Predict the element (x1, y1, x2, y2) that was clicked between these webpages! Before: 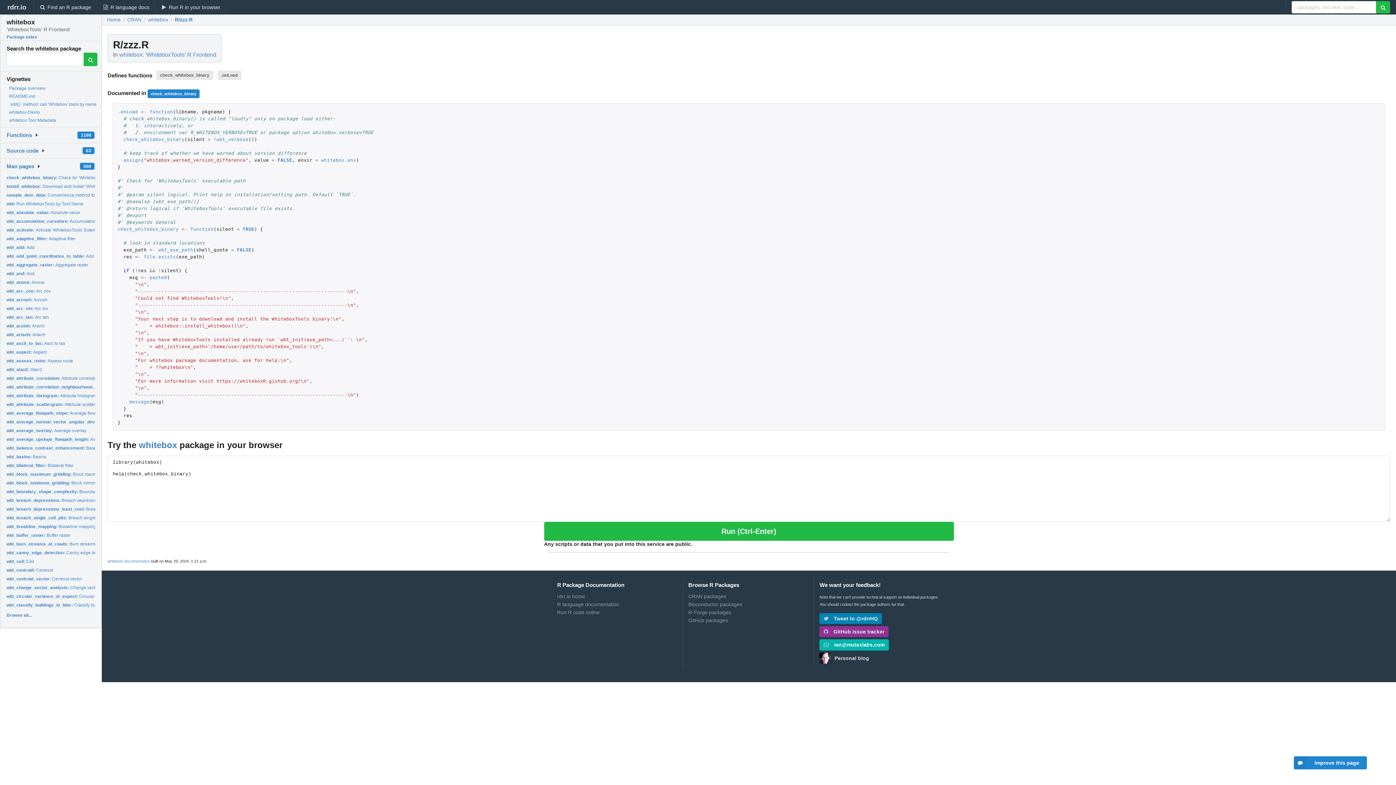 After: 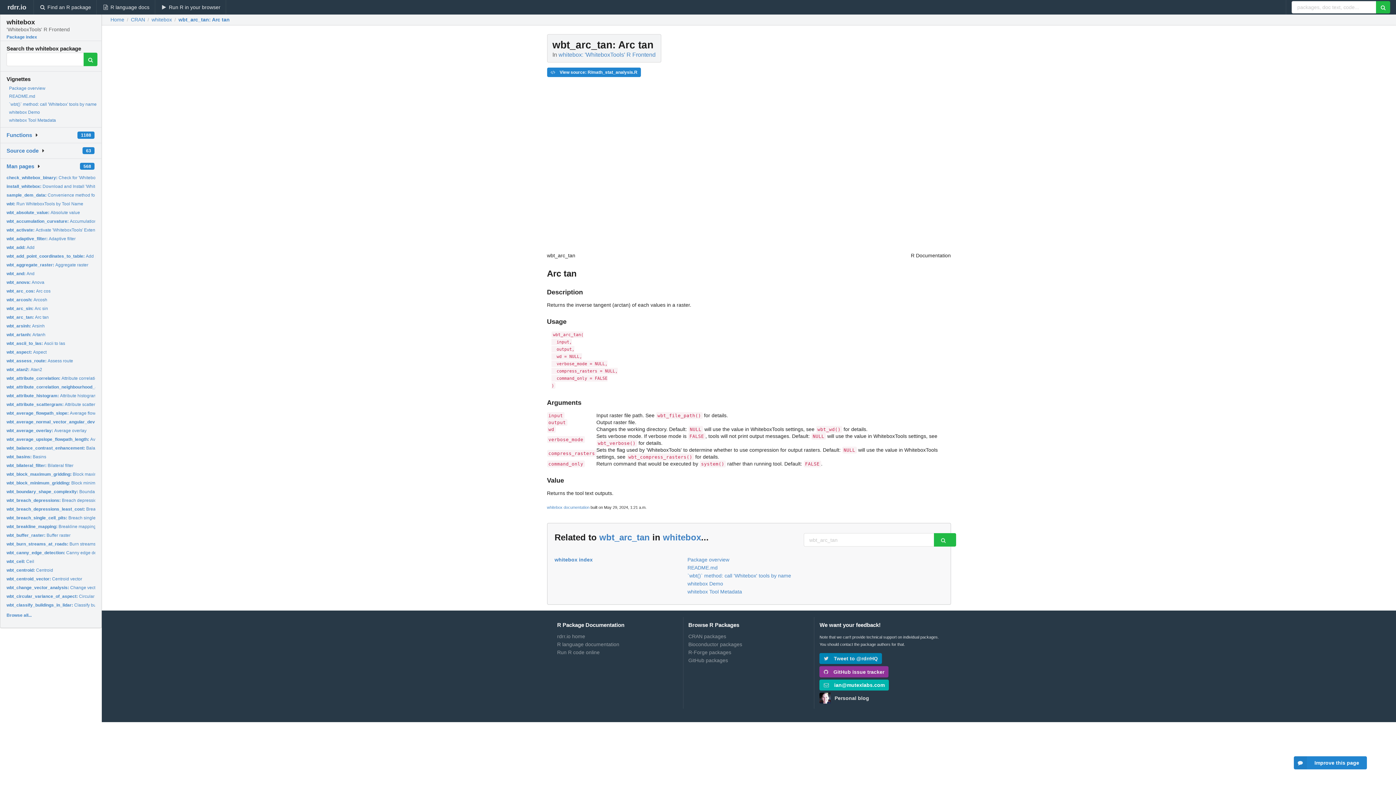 Action: label: wbt_arc_tan: Arc tan bbox: (6, 314, 48, 319)